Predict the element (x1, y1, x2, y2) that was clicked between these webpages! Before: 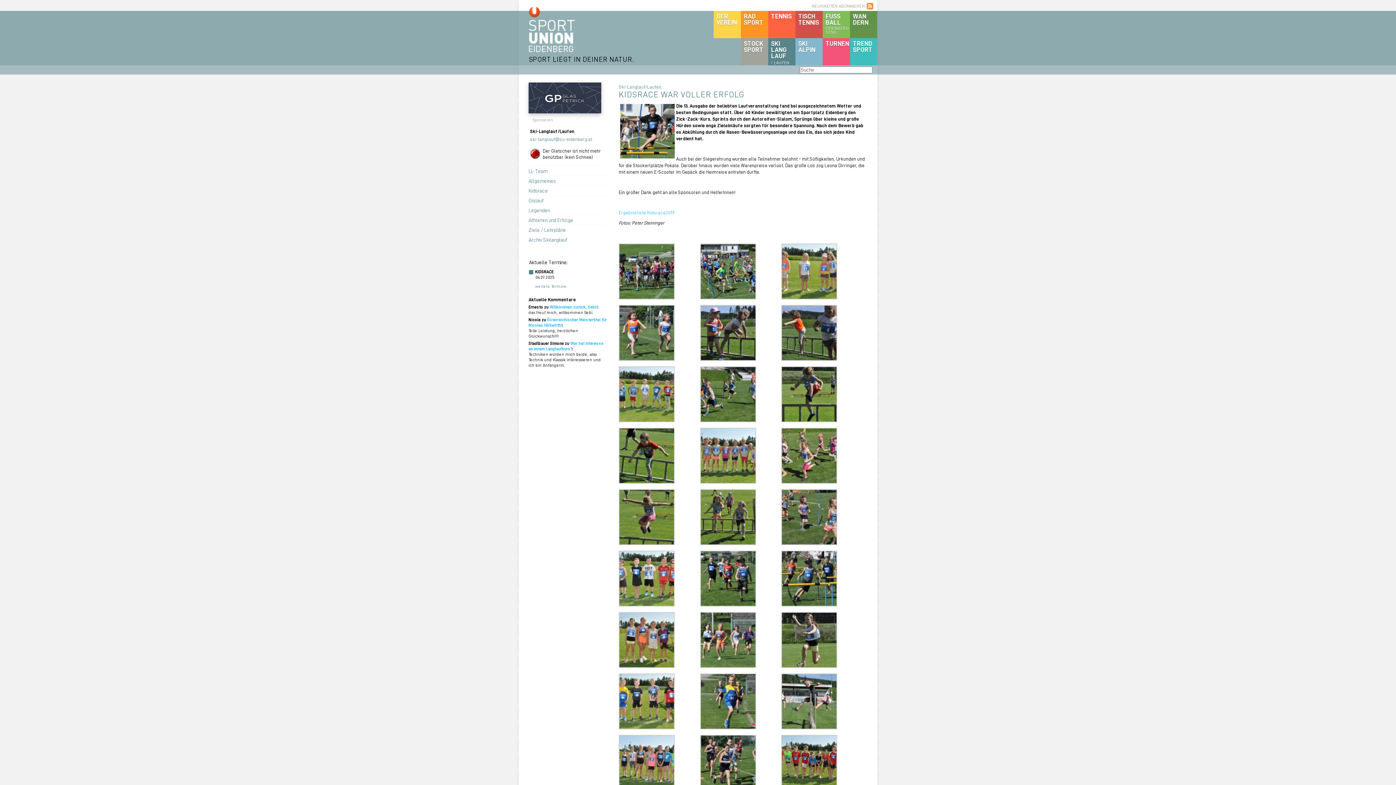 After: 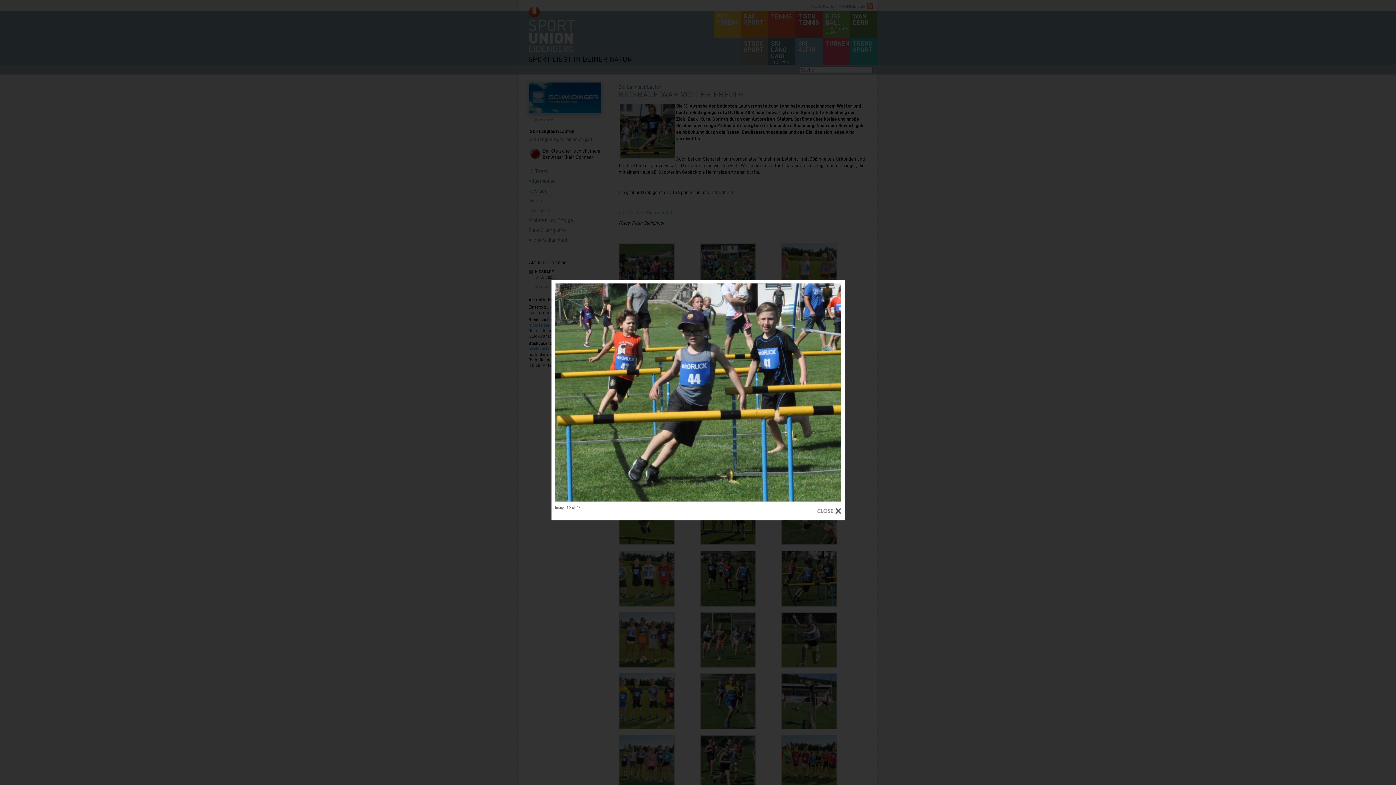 Action: bbox: (781, 550, 862, 606)